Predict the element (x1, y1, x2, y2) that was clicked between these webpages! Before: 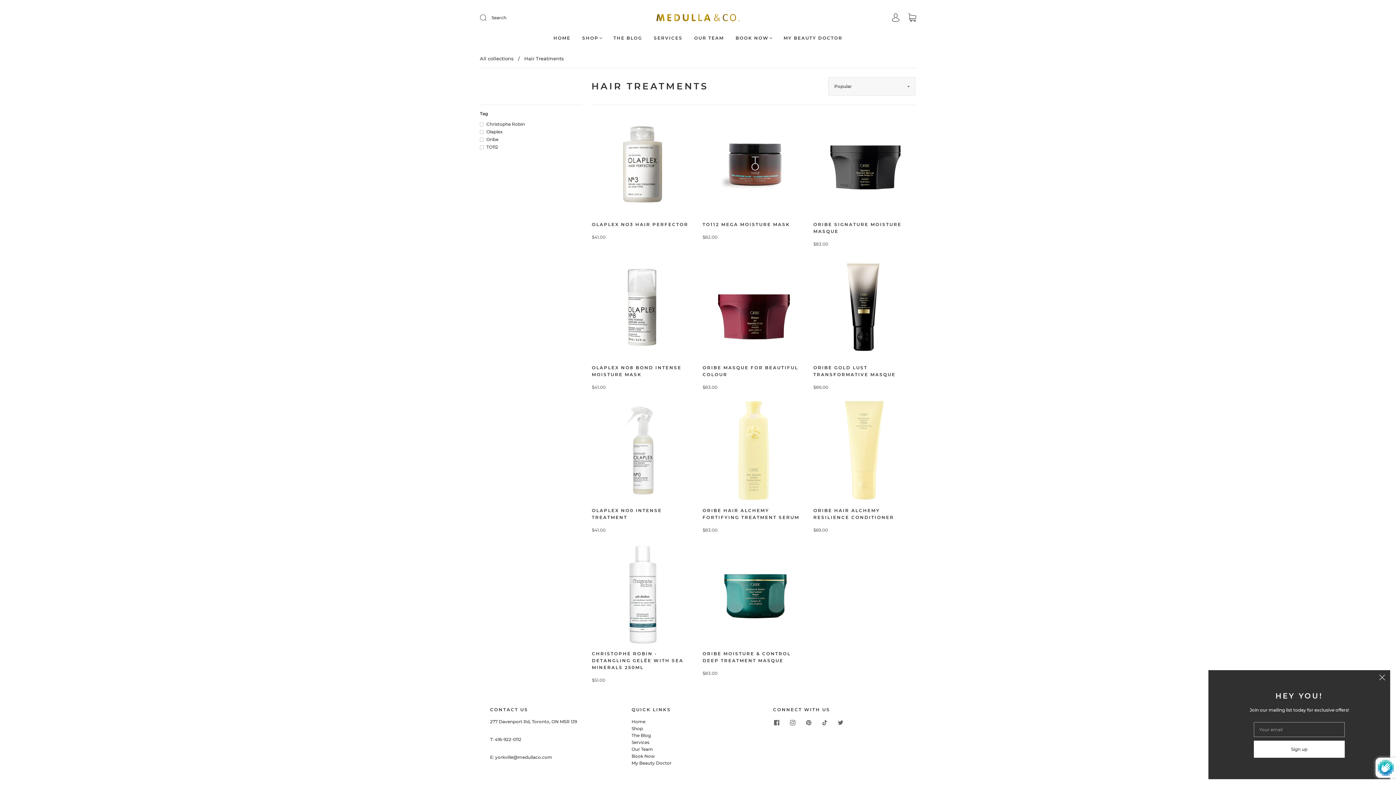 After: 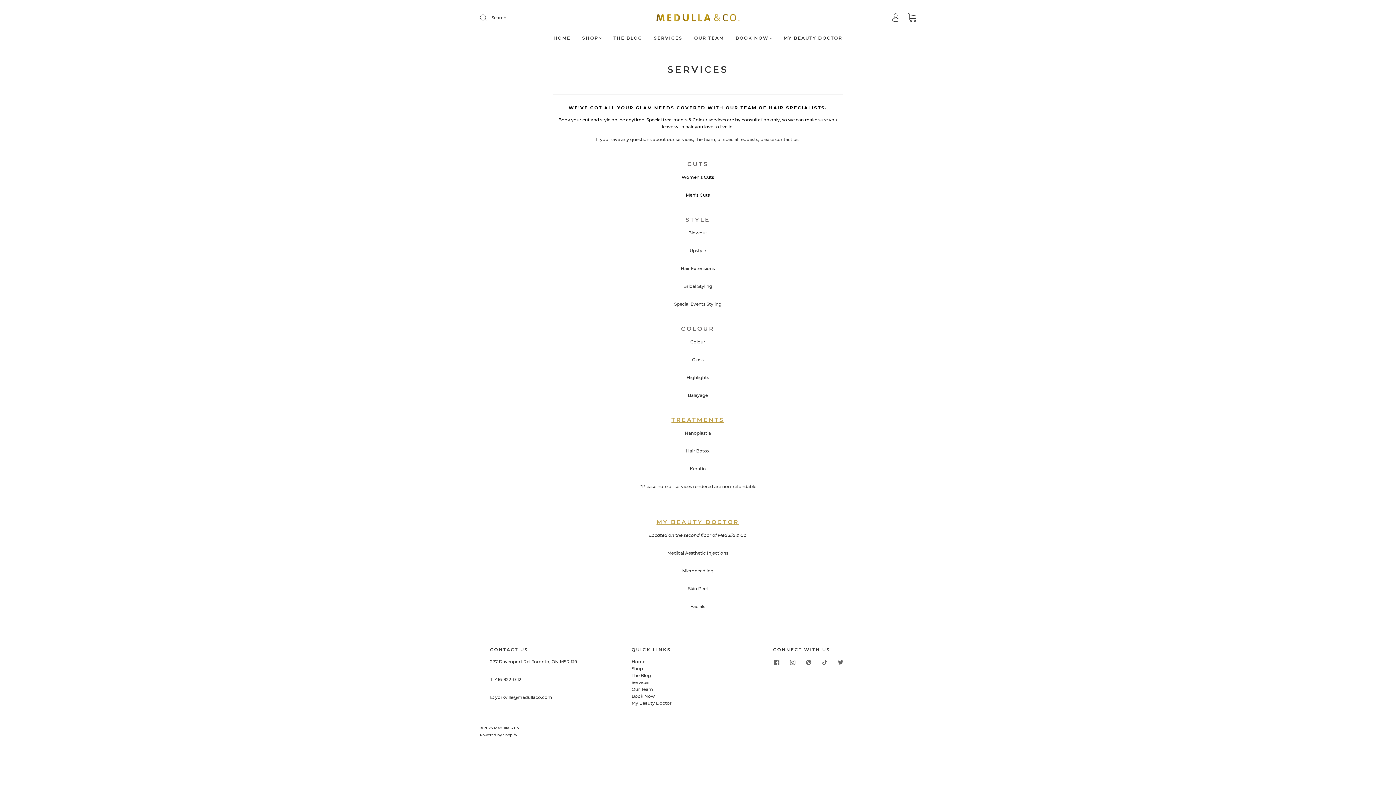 Action: label: Services bbox: (631, 740, 649, 745)